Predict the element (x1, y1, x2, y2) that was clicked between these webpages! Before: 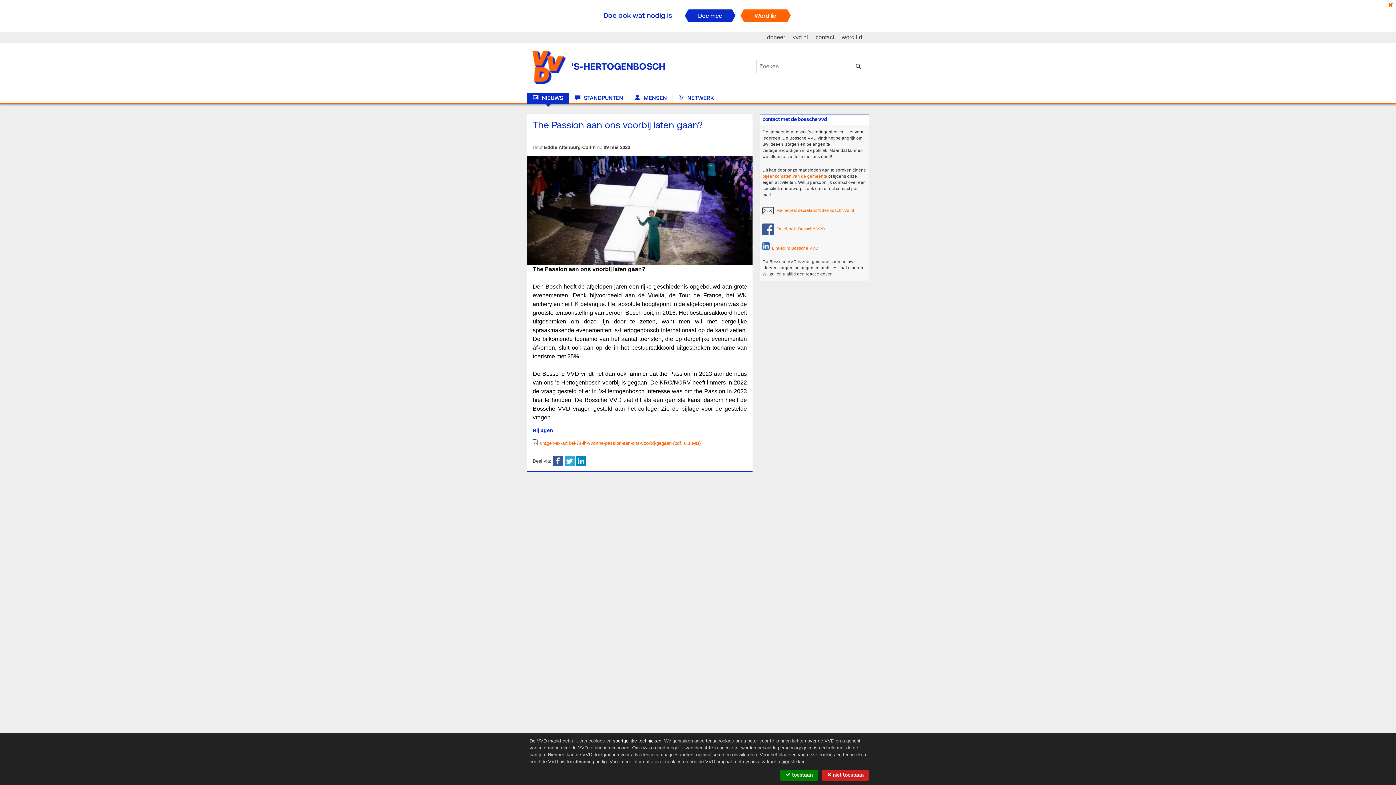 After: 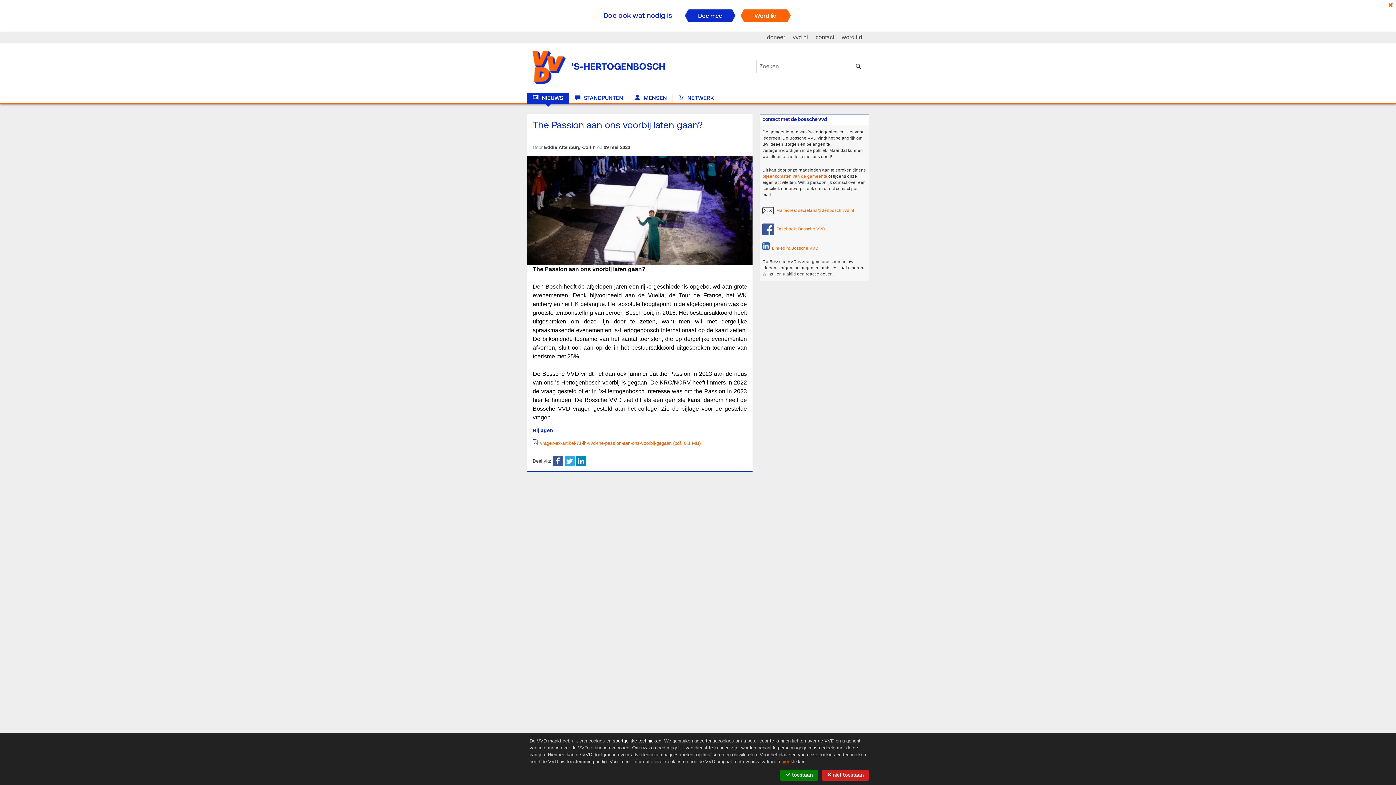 Action: bbox: (781, 759, 789, 764) label: hier